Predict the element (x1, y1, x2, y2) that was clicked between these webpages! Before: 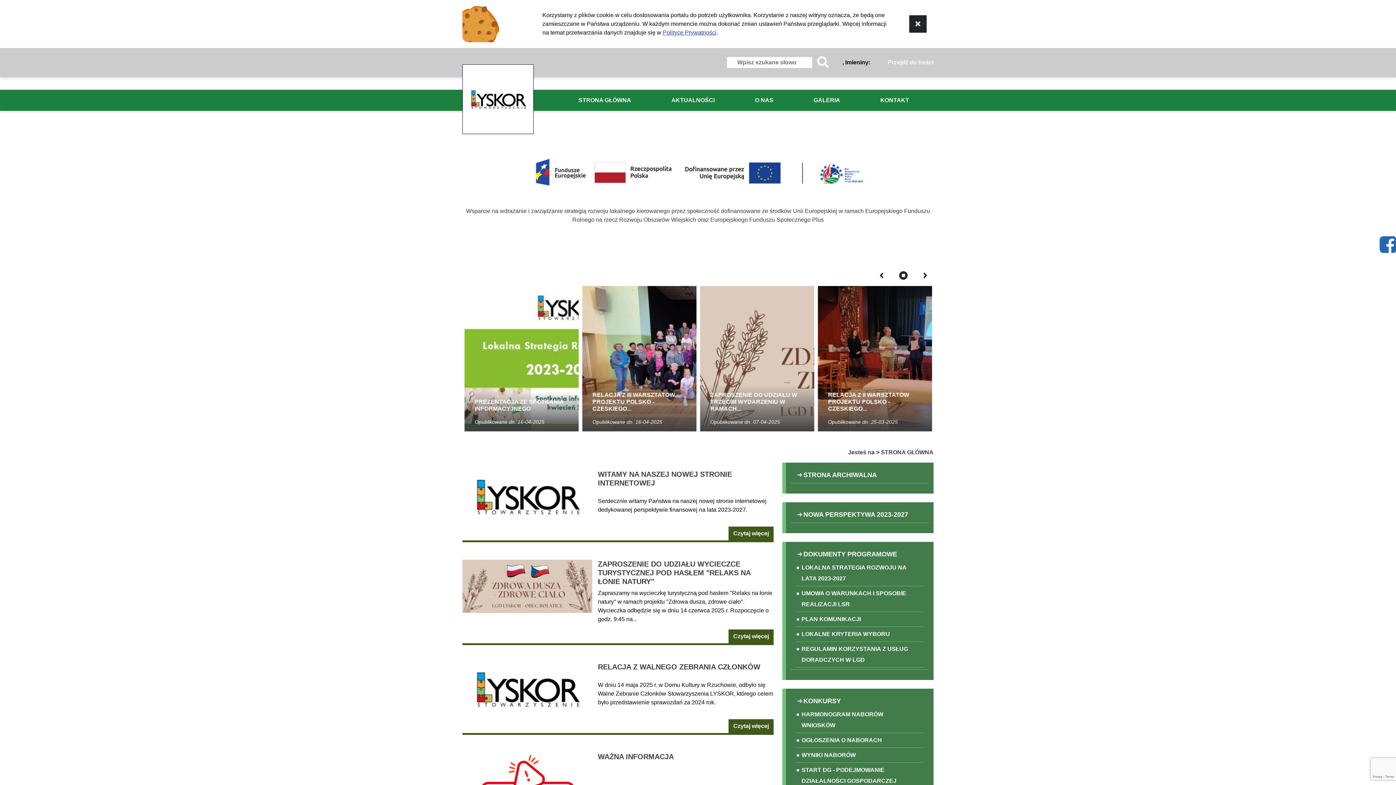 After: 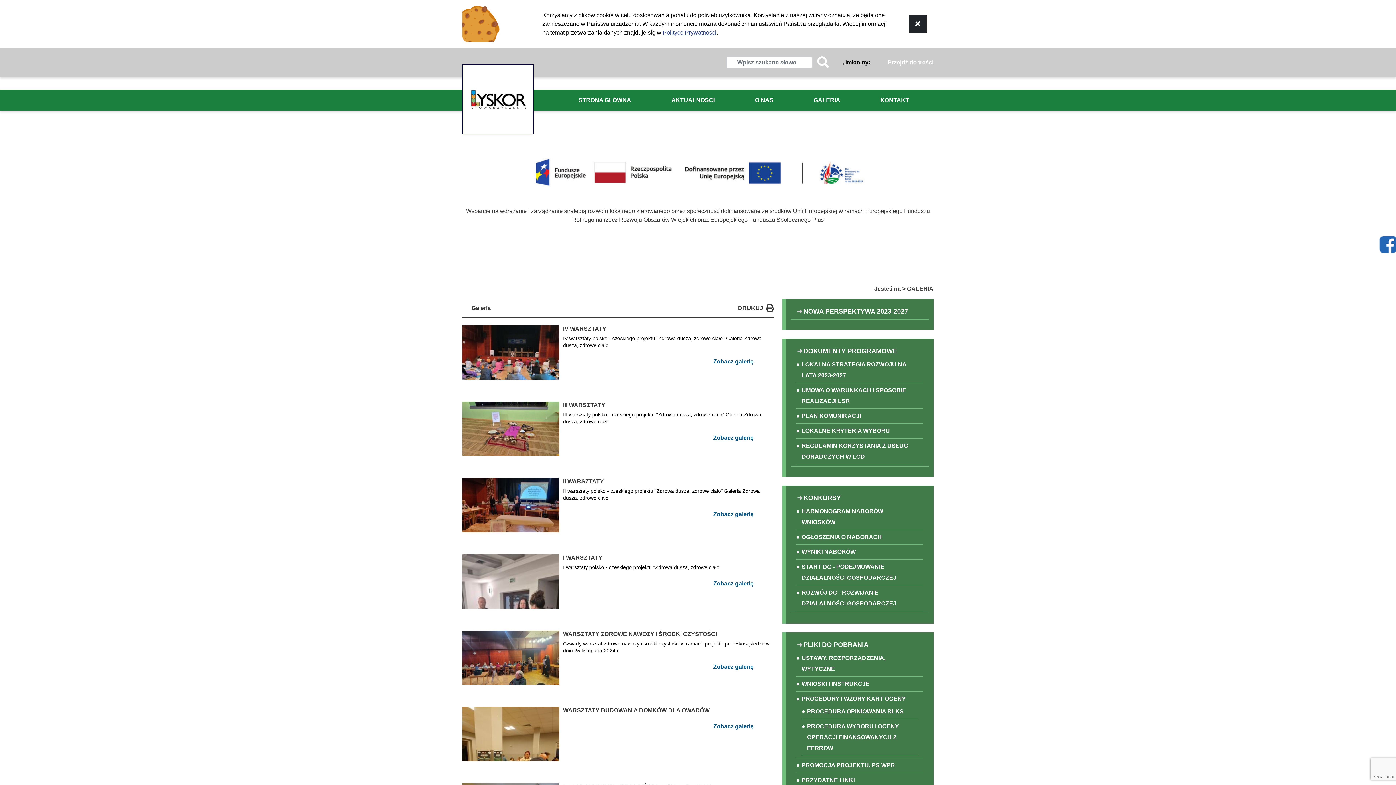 Action: label: GALERIA bbox: (813, 89, 840, 110)